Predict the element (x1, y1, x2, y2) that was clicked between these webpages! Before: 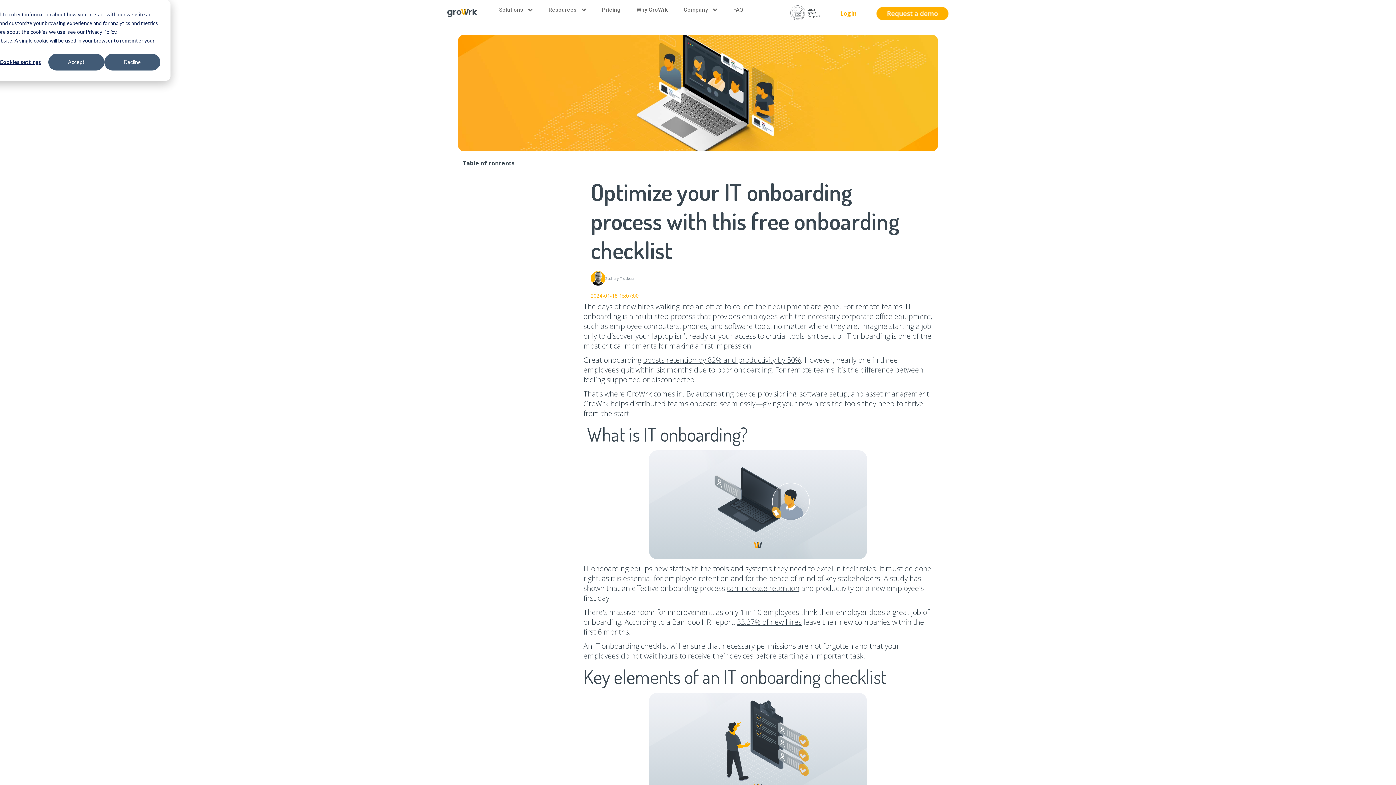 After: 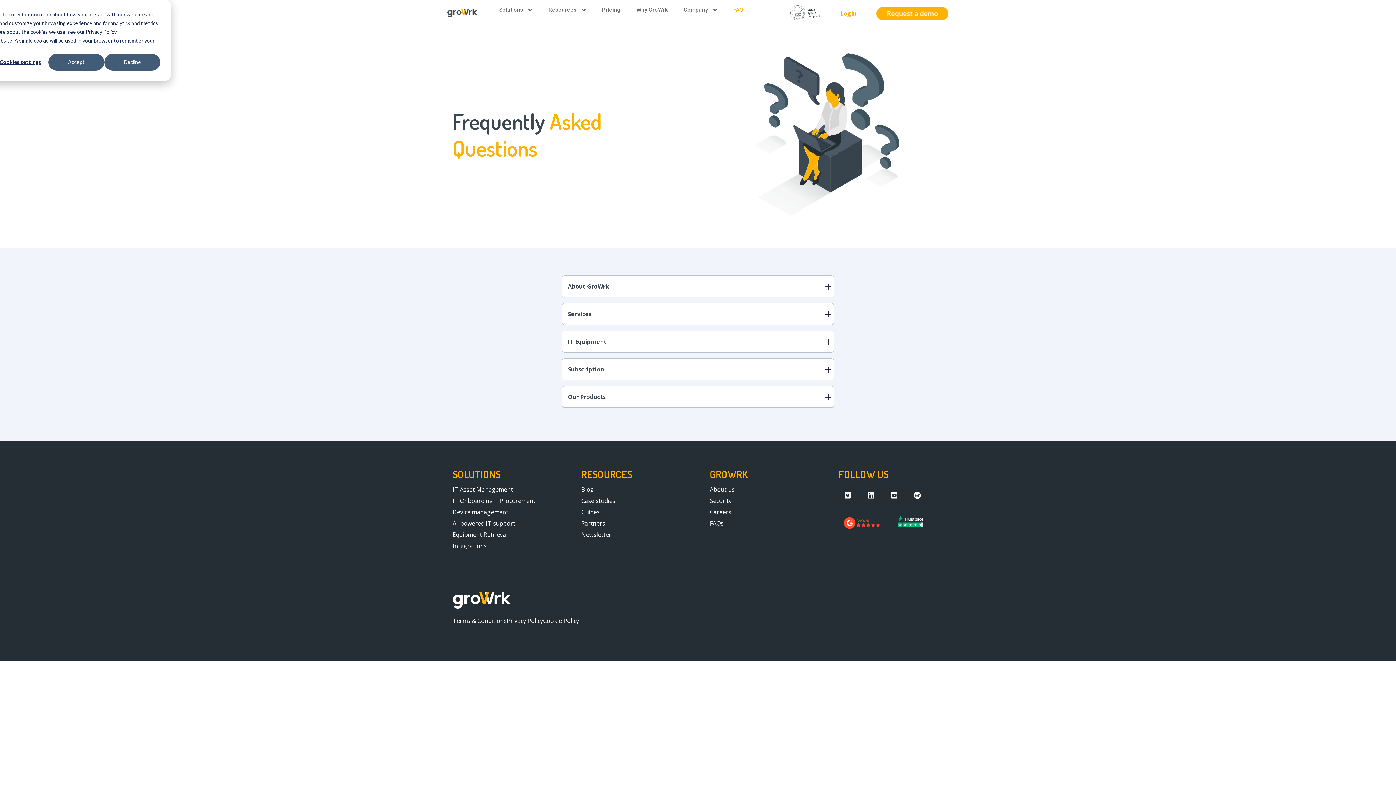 Action: label: FAQ bbox: (726, 2, 750, 16)